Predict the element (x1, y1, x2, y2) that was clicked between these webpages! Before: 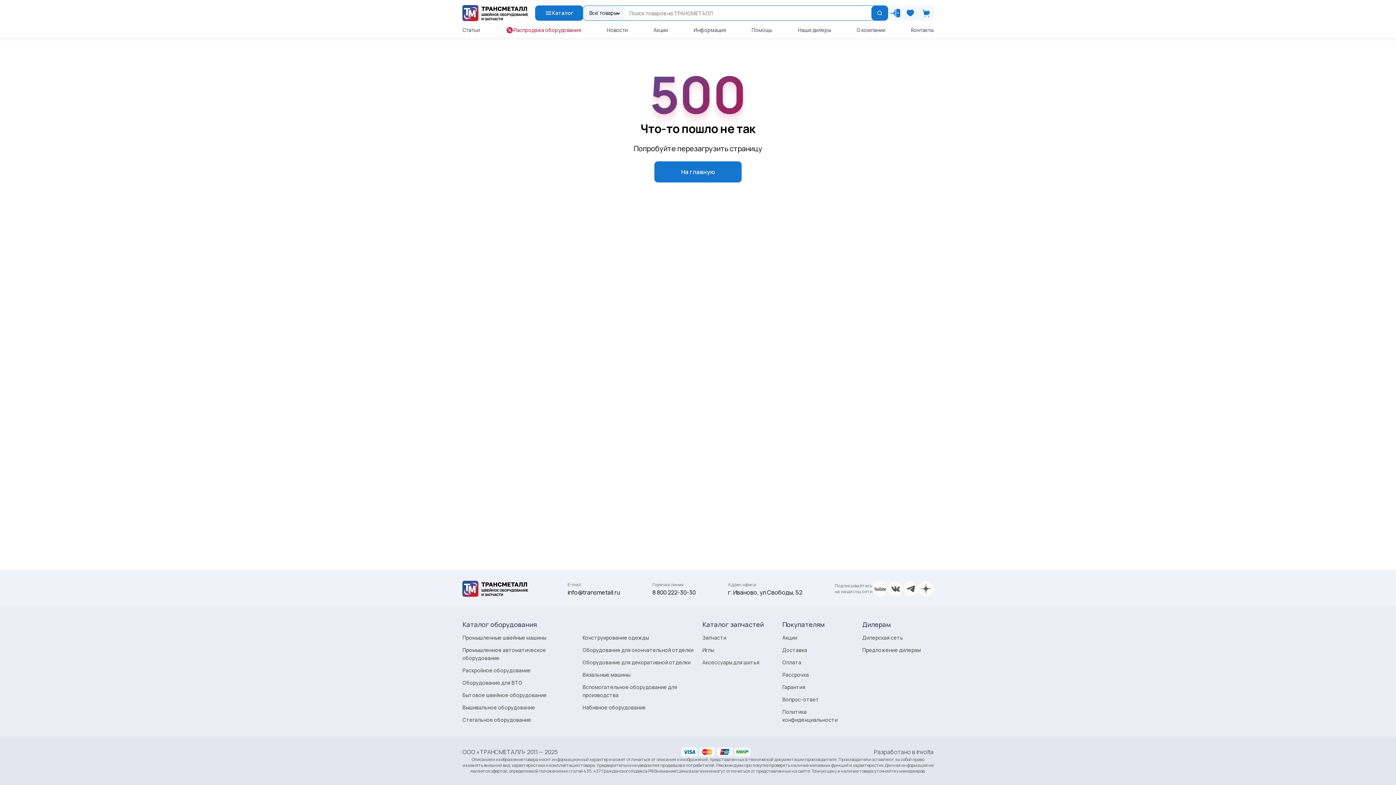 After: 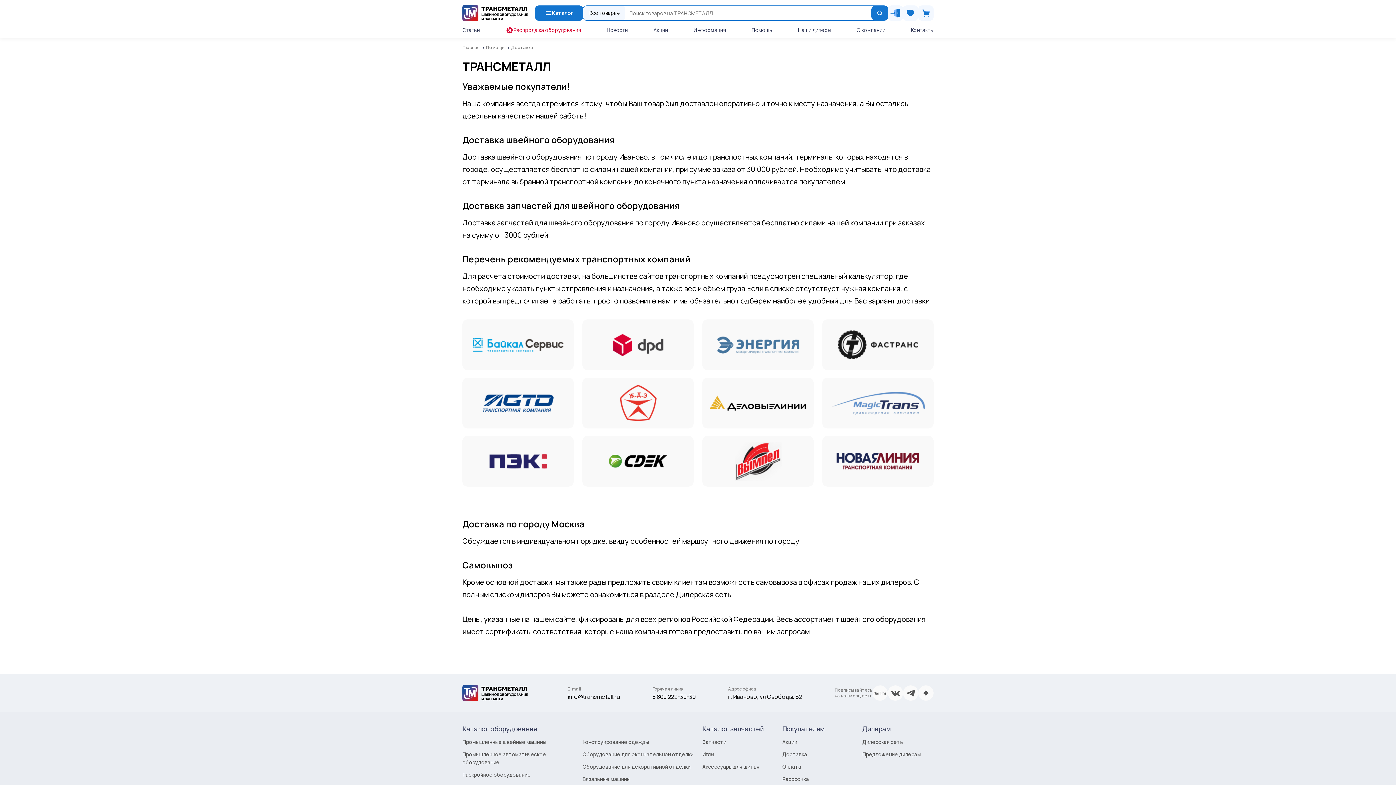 Action: label: Доставка bbox: (782, 646, 807, 653)